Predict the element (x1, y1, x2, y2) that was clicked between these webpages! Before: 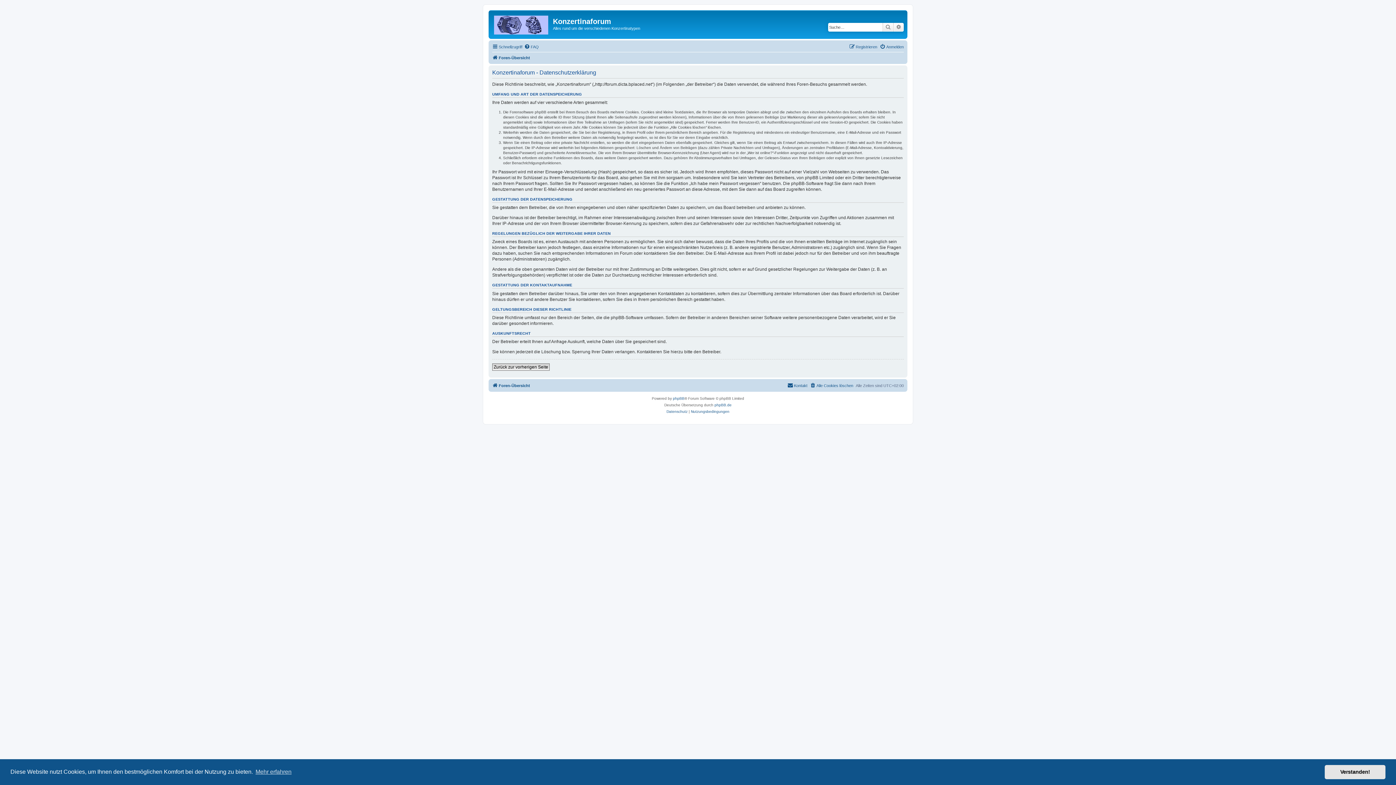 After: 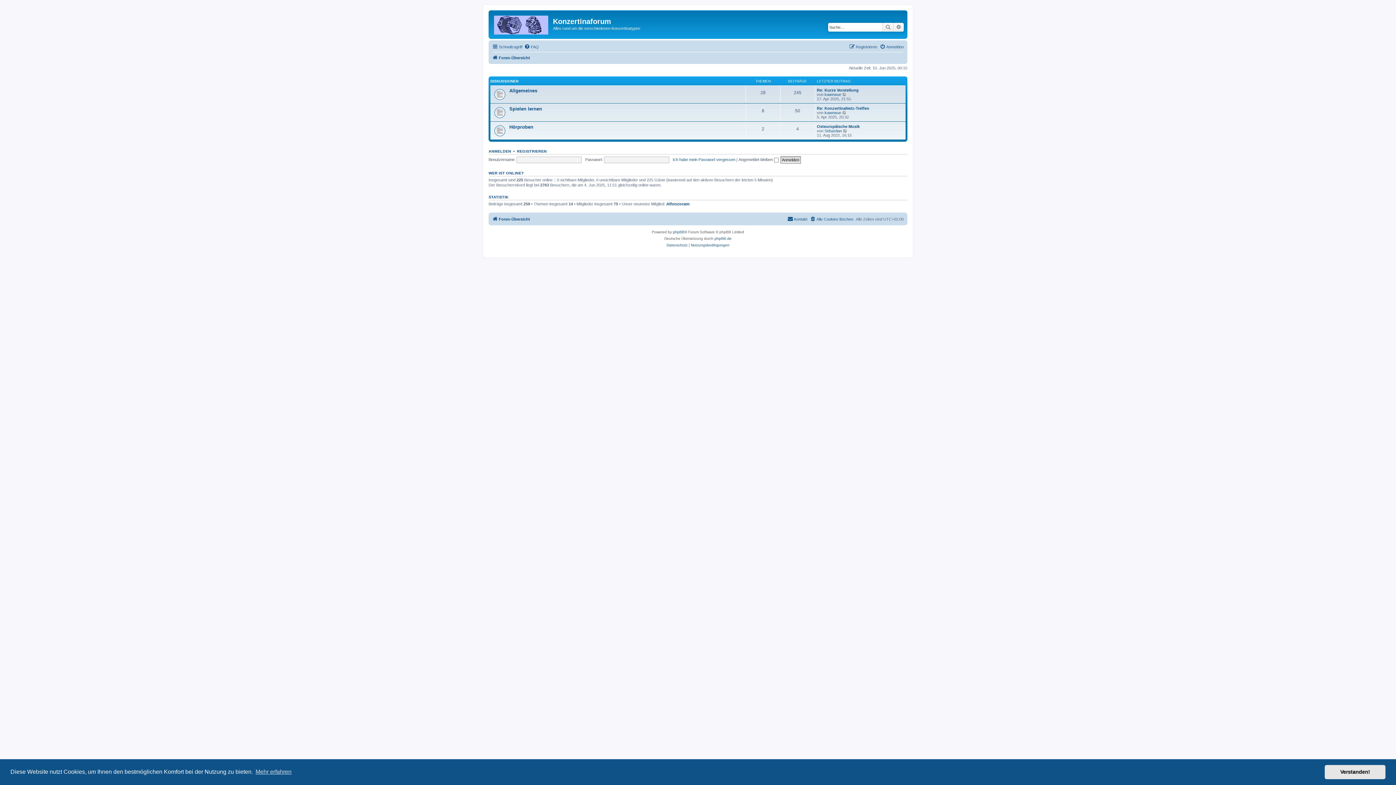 Action: label: Foren-Übersicht bbox: (492, 53, 530, 62)